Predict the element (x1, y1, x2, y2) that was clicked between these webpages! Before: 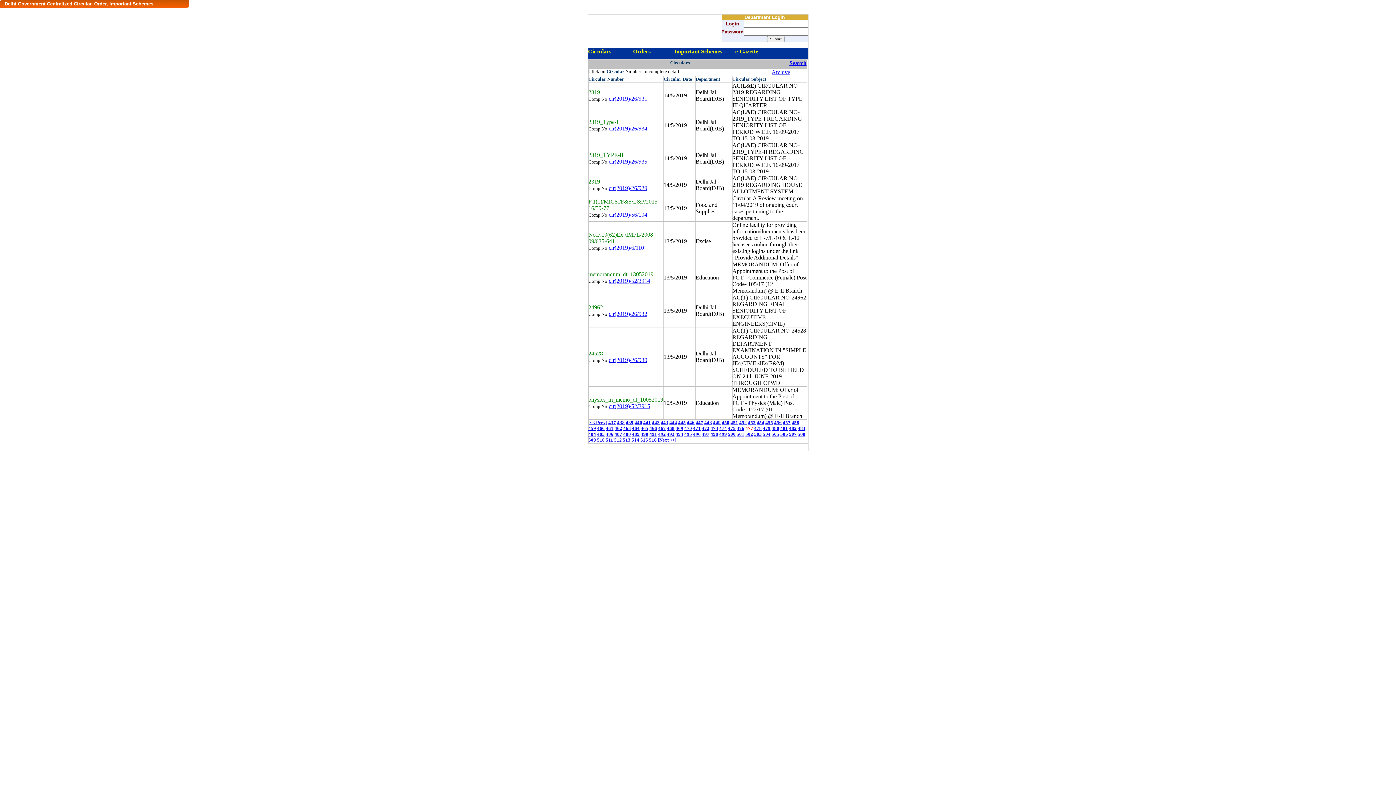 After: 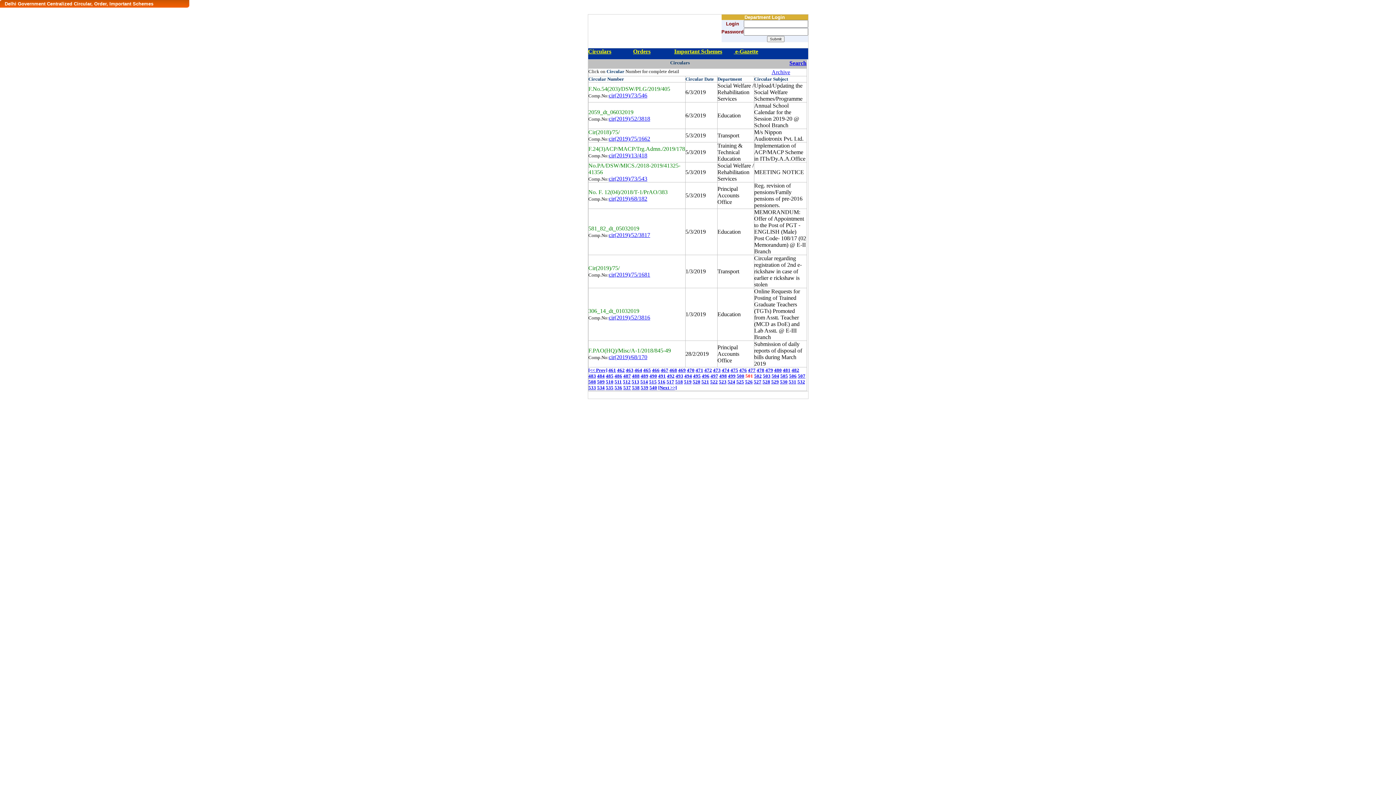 Action: bbox: (736, 431, 744, 437) label: 501